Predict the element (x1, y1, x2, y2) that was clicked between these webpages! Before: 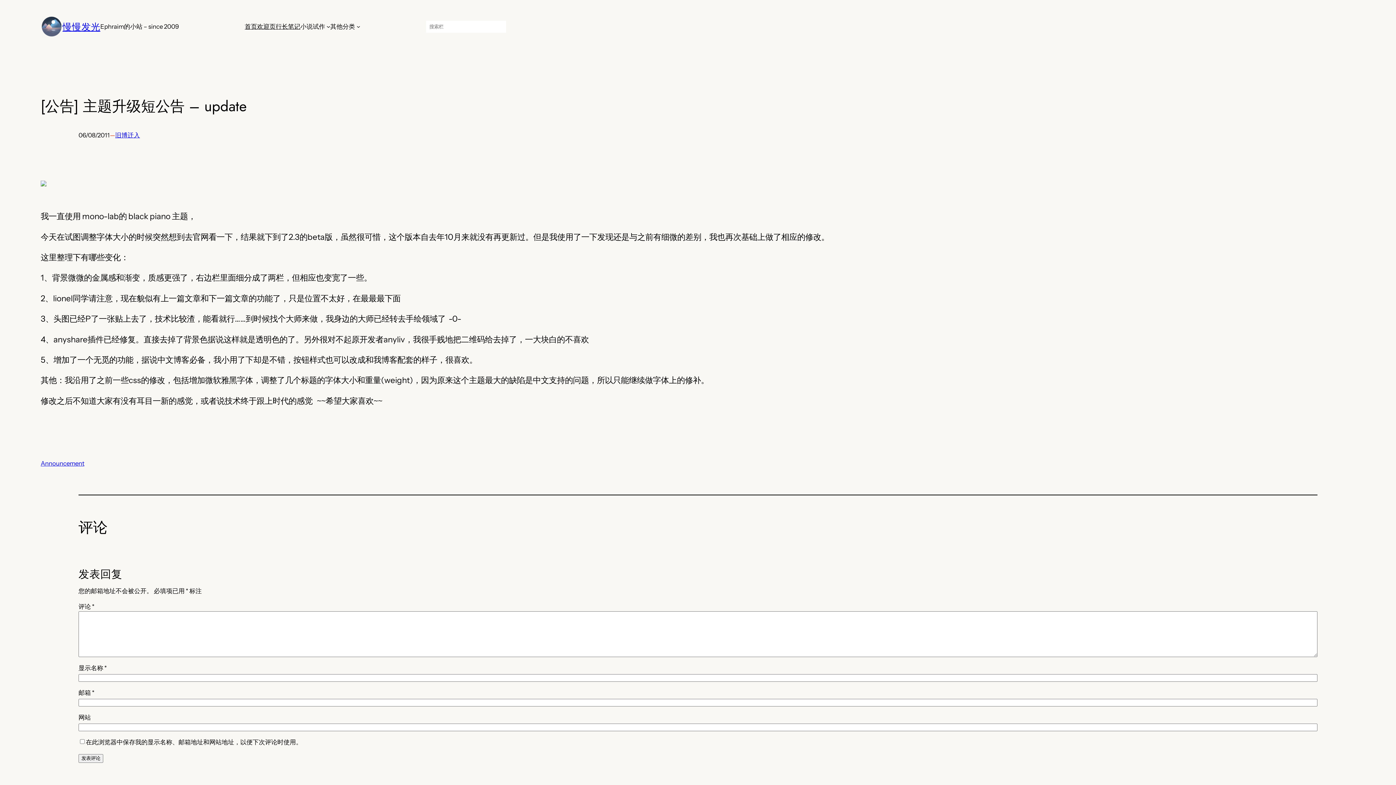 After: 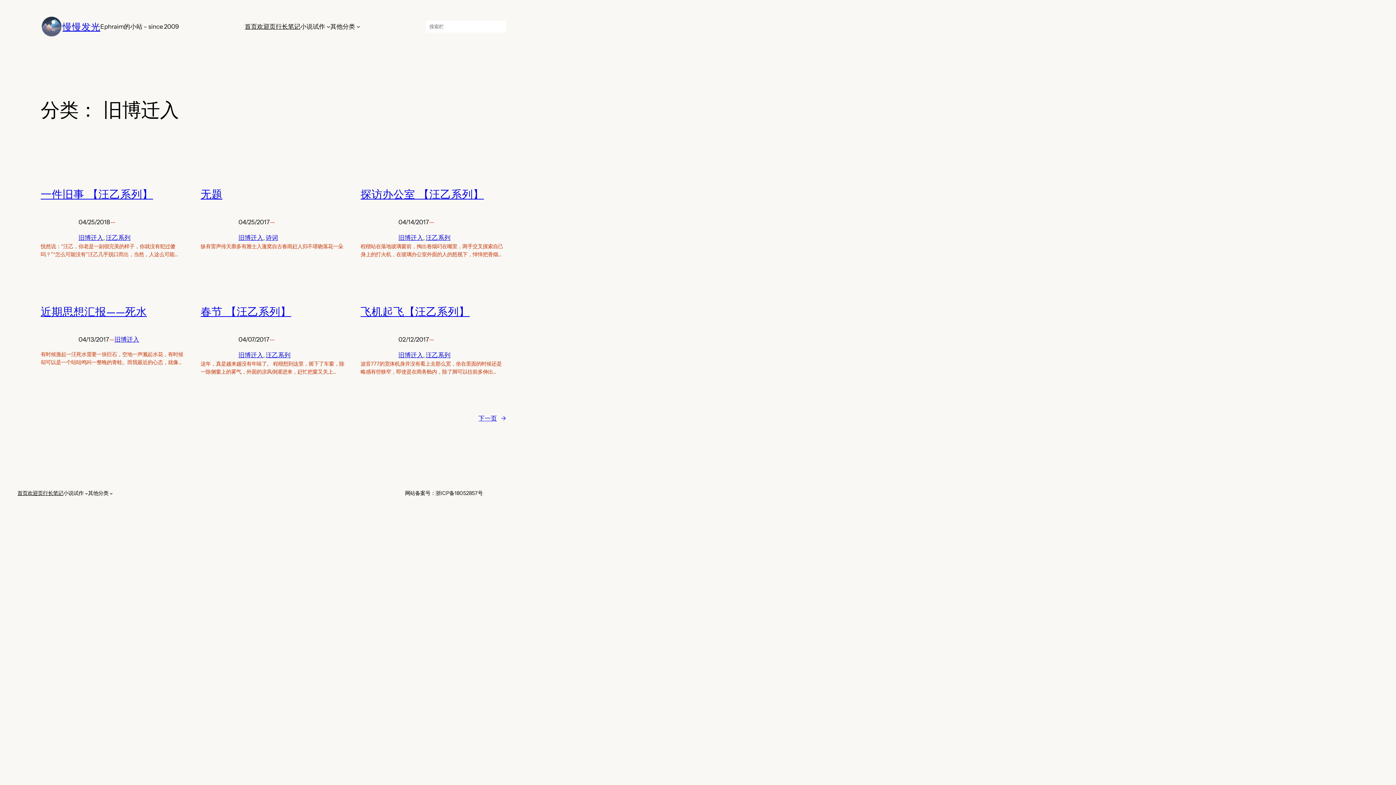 Action: label: 旧博迁入 bbox: (115, 131, 140, 138)